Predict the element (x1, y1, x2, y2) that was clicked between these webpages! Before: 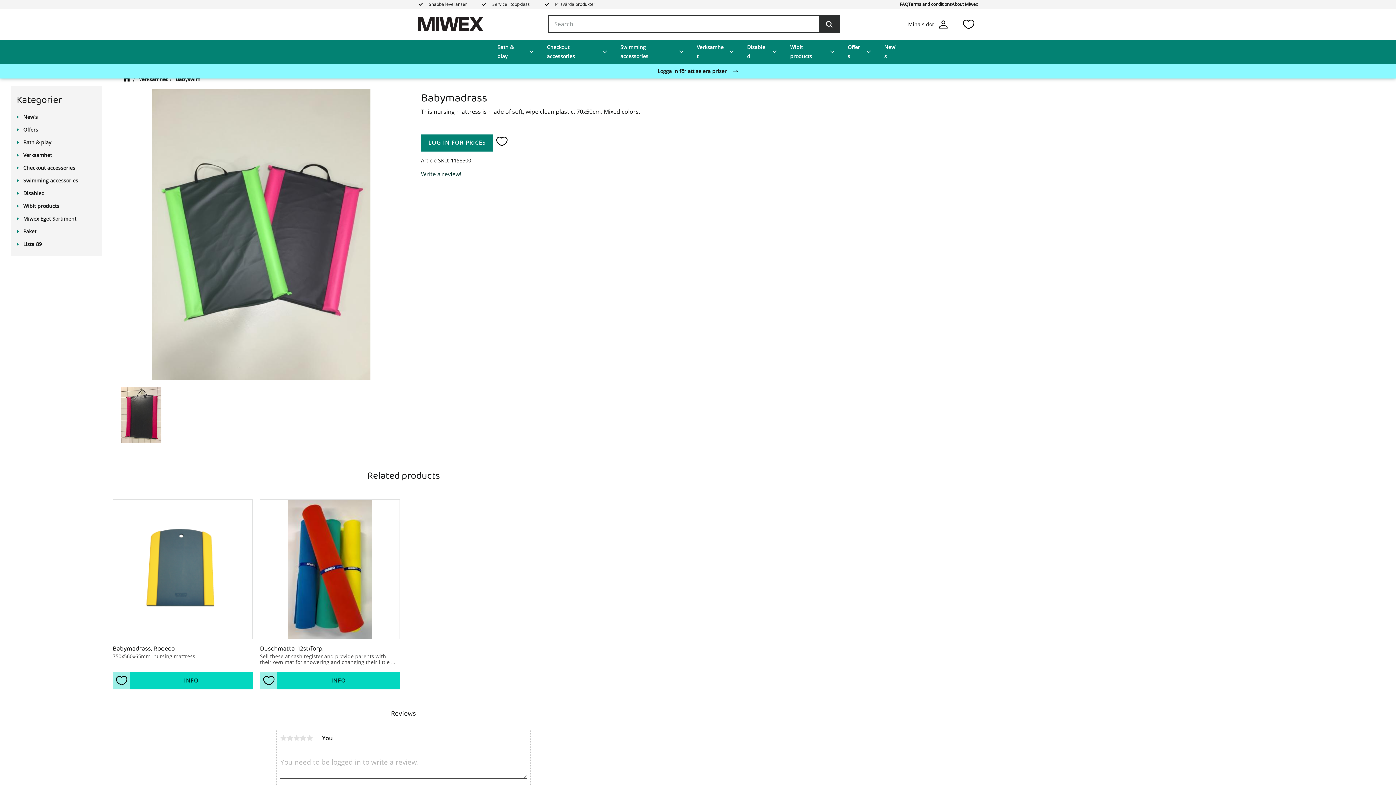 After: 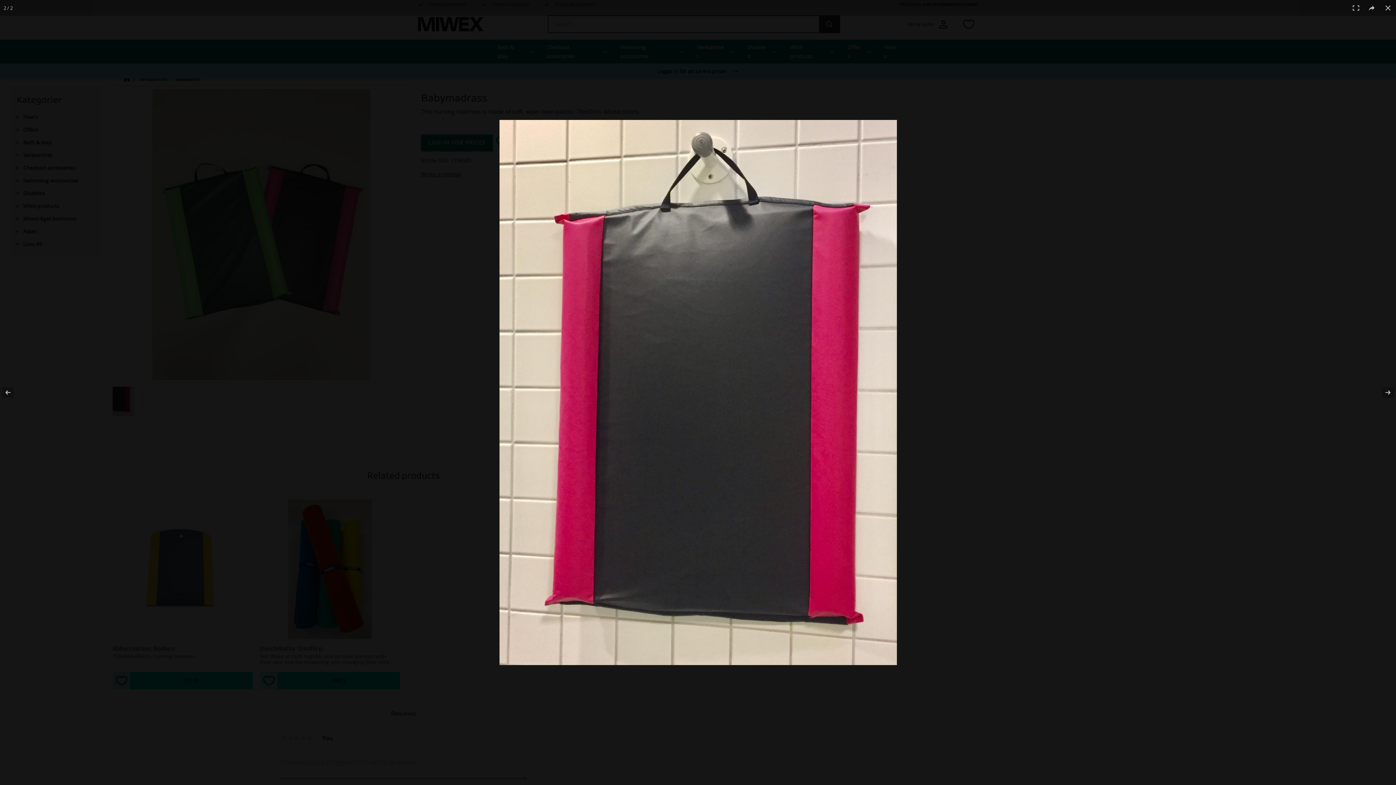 Action: bbox: (141, 415, 196, 471)